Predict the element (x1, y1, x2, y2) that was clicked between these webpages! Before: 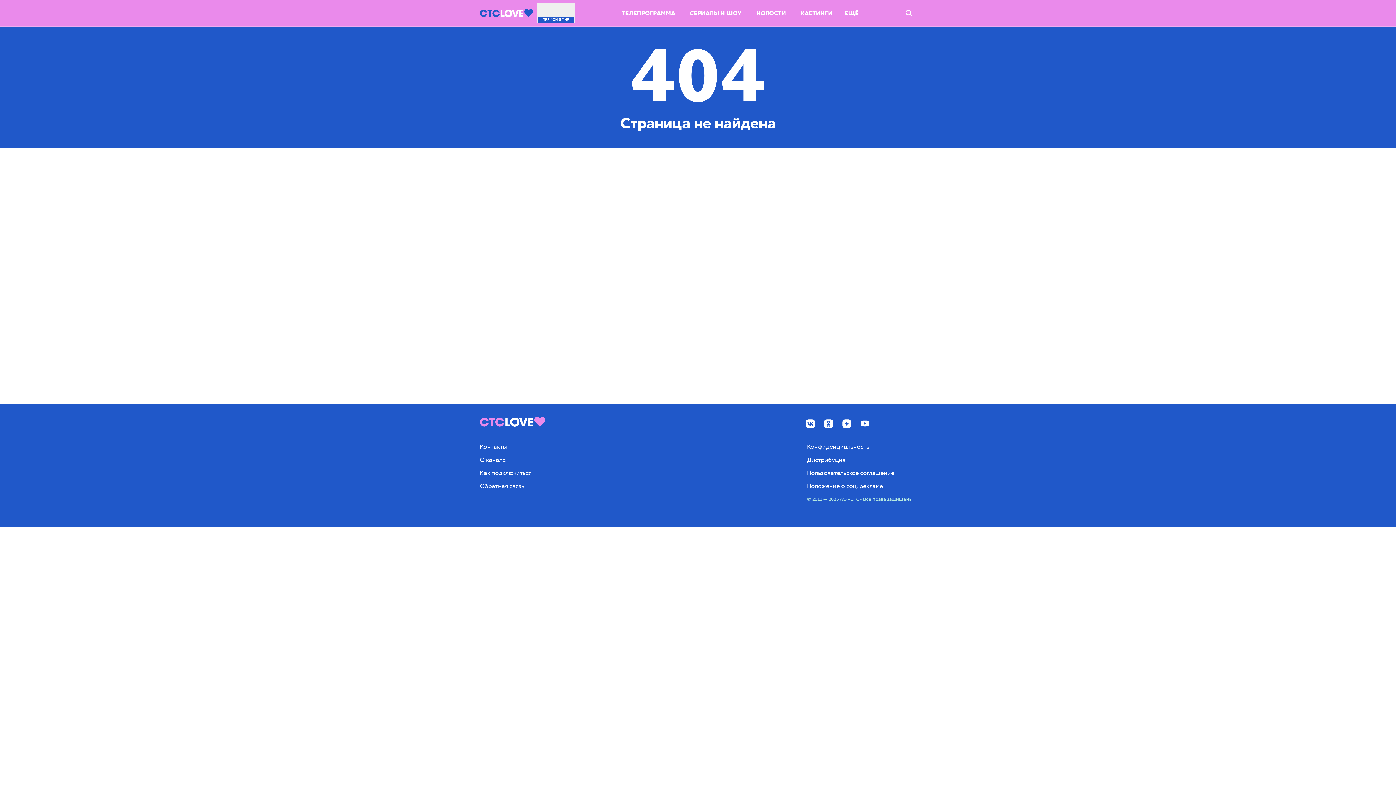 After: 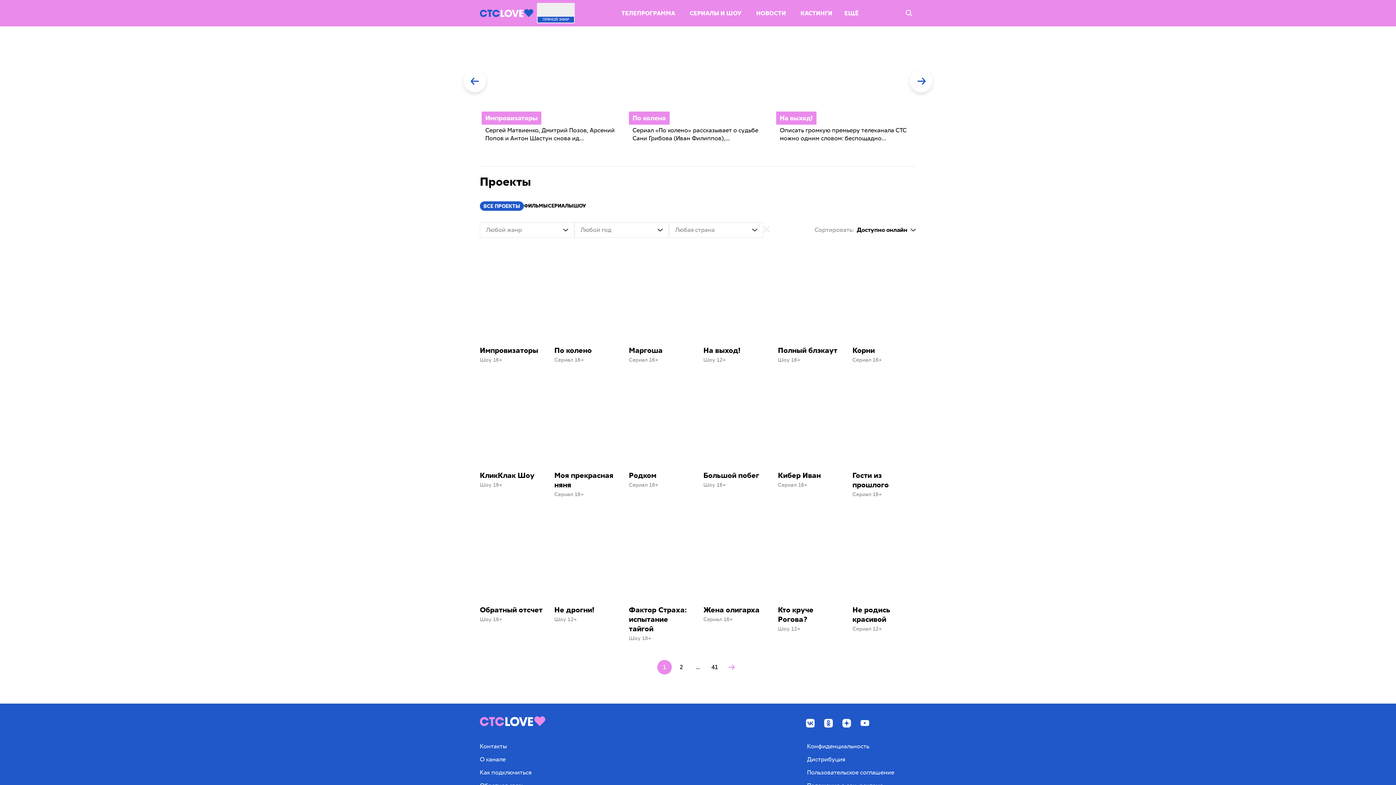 Action: bbox: (689, 9, 741, 16) label: СЕРИАЛЫ И ШОУ